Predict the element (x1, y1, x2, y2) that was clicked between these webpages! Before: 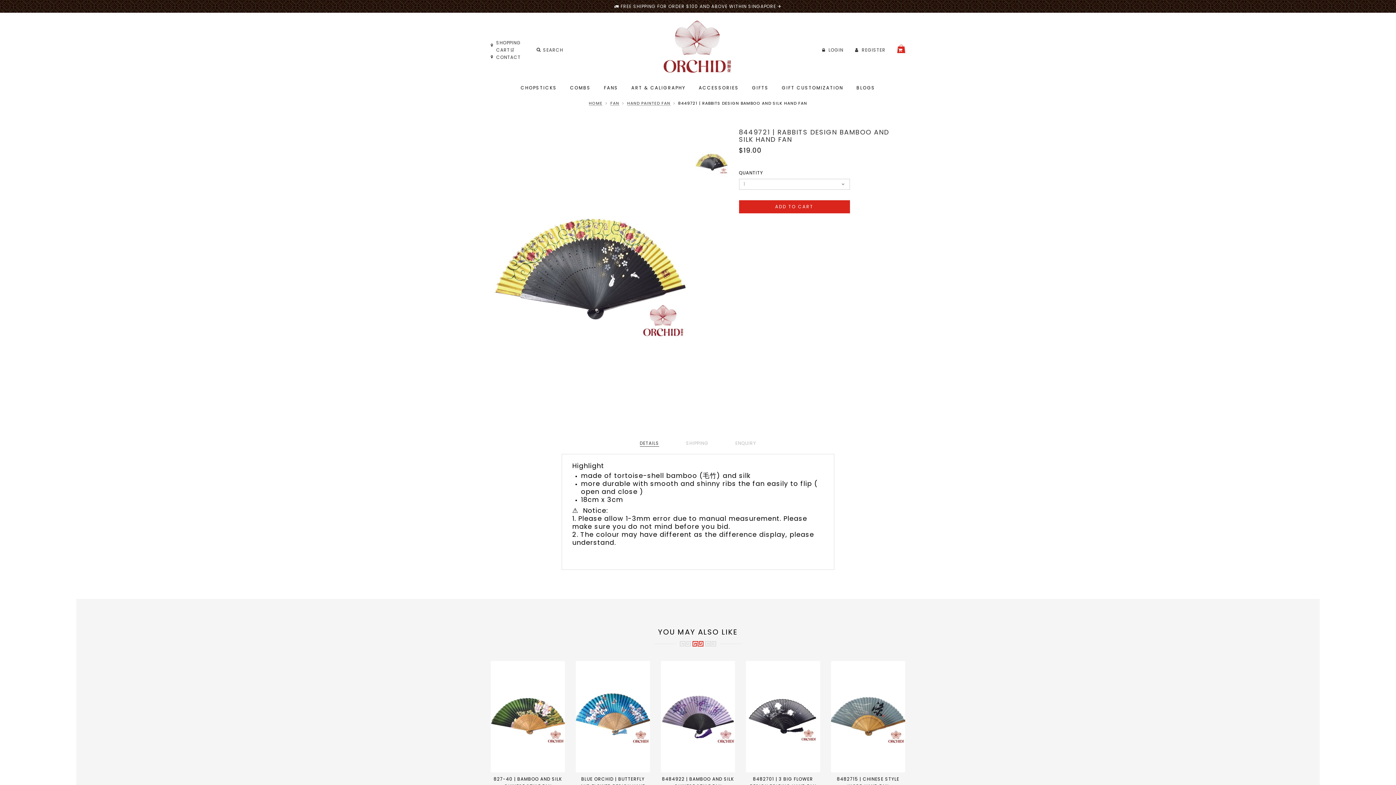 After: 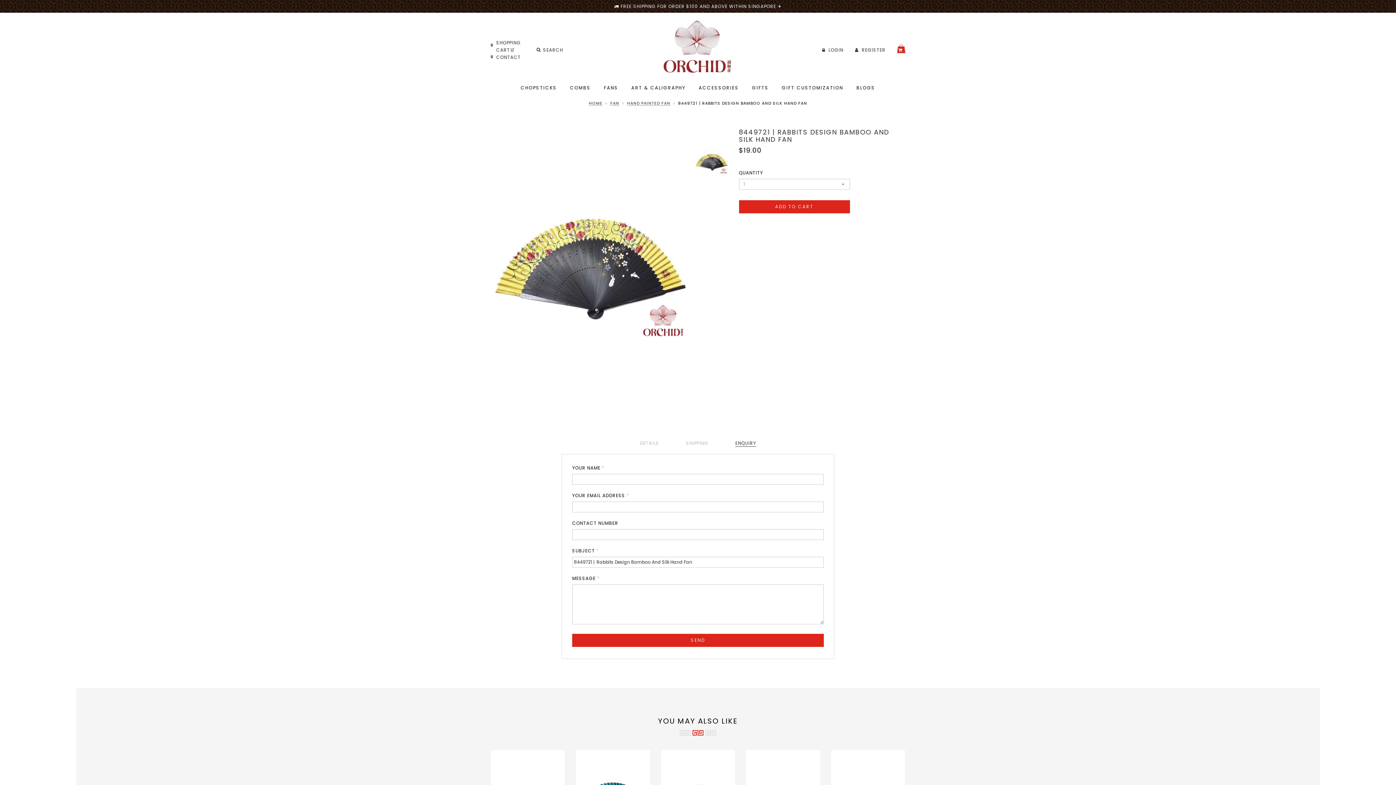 Action: label: ENQUIRY bbox: (735, 437, 756, 449)